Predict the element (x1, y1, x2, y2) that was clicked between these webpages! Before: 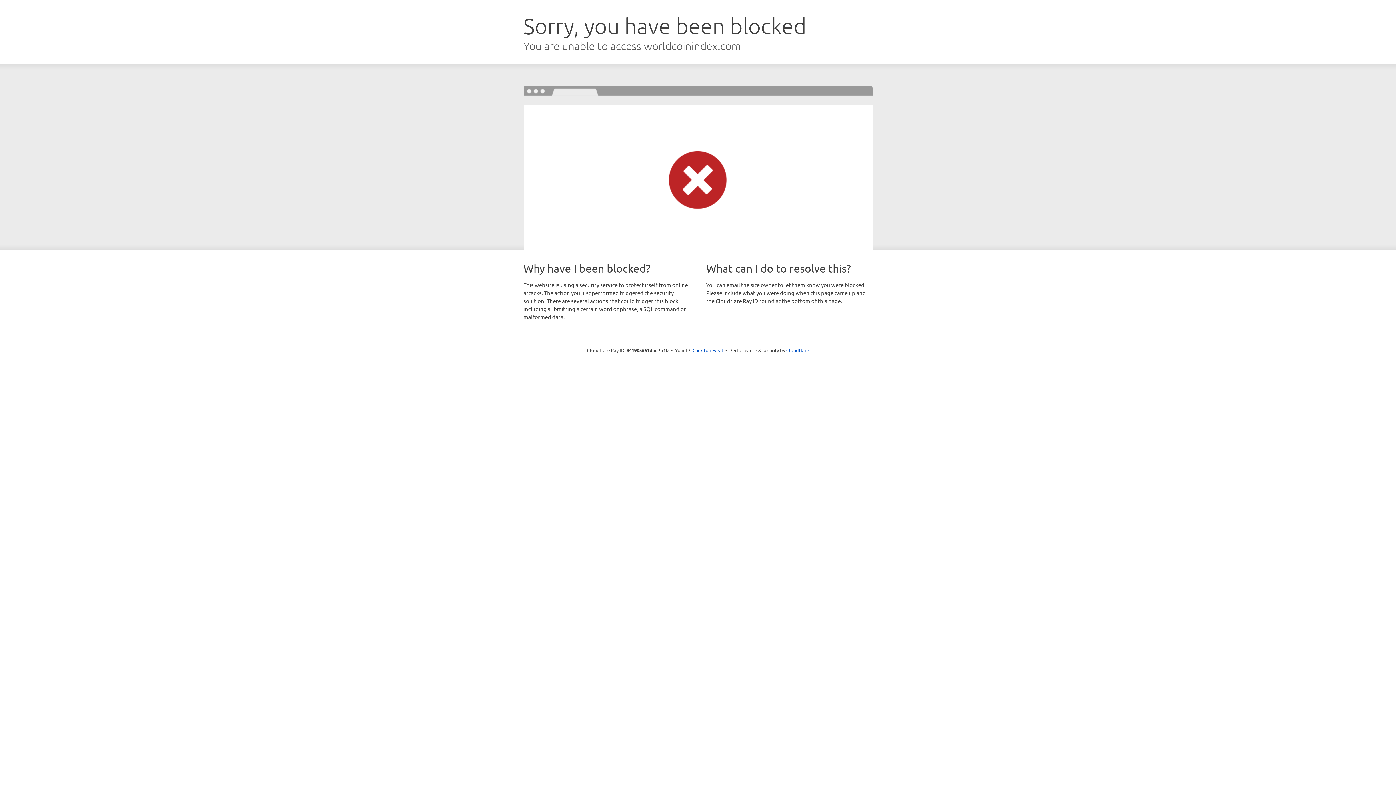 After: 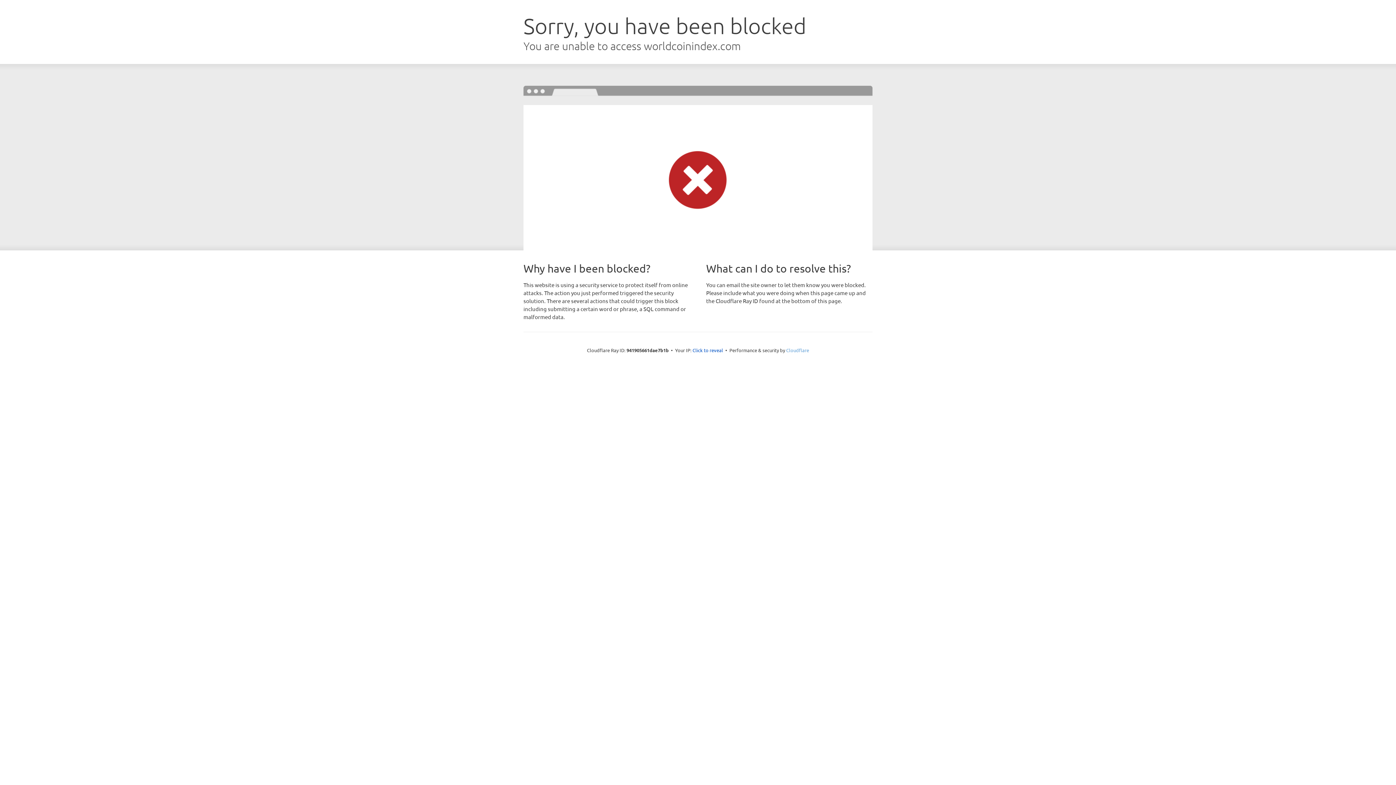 Action: bbox: (786, 347, 809, 353) label: Cloudflare